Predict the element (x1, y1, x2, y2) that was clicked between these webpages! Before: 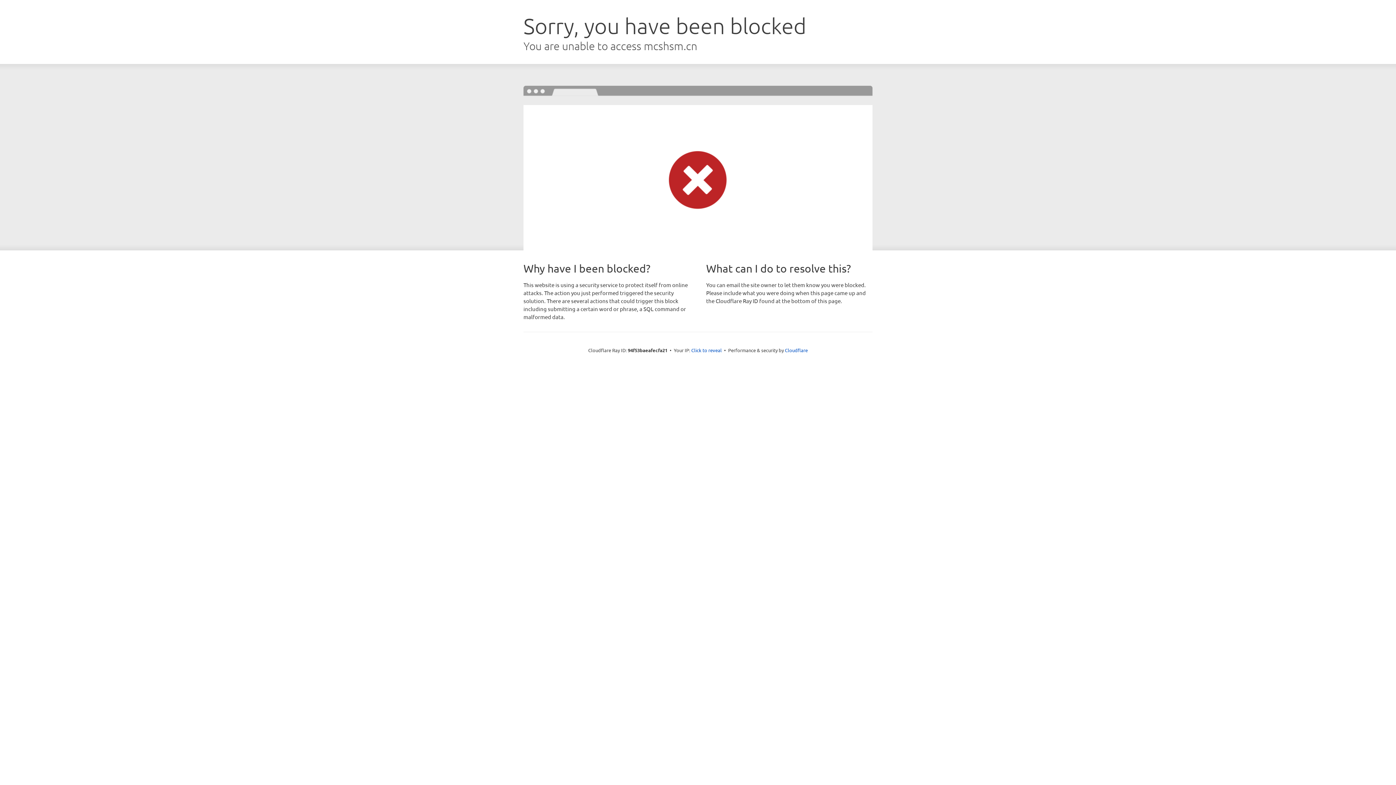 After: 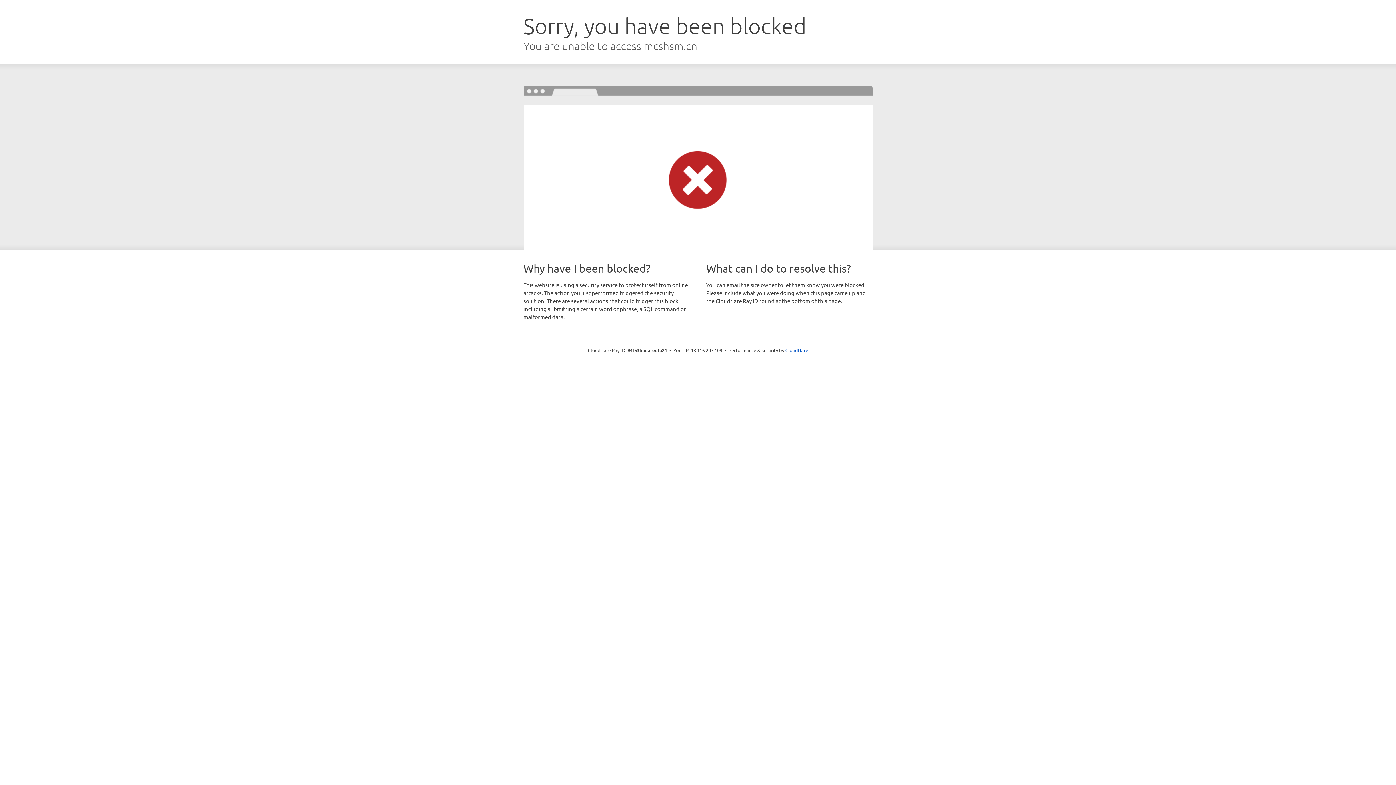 Action: label: Click to reveal bbox: (691, 346, 722, 353)